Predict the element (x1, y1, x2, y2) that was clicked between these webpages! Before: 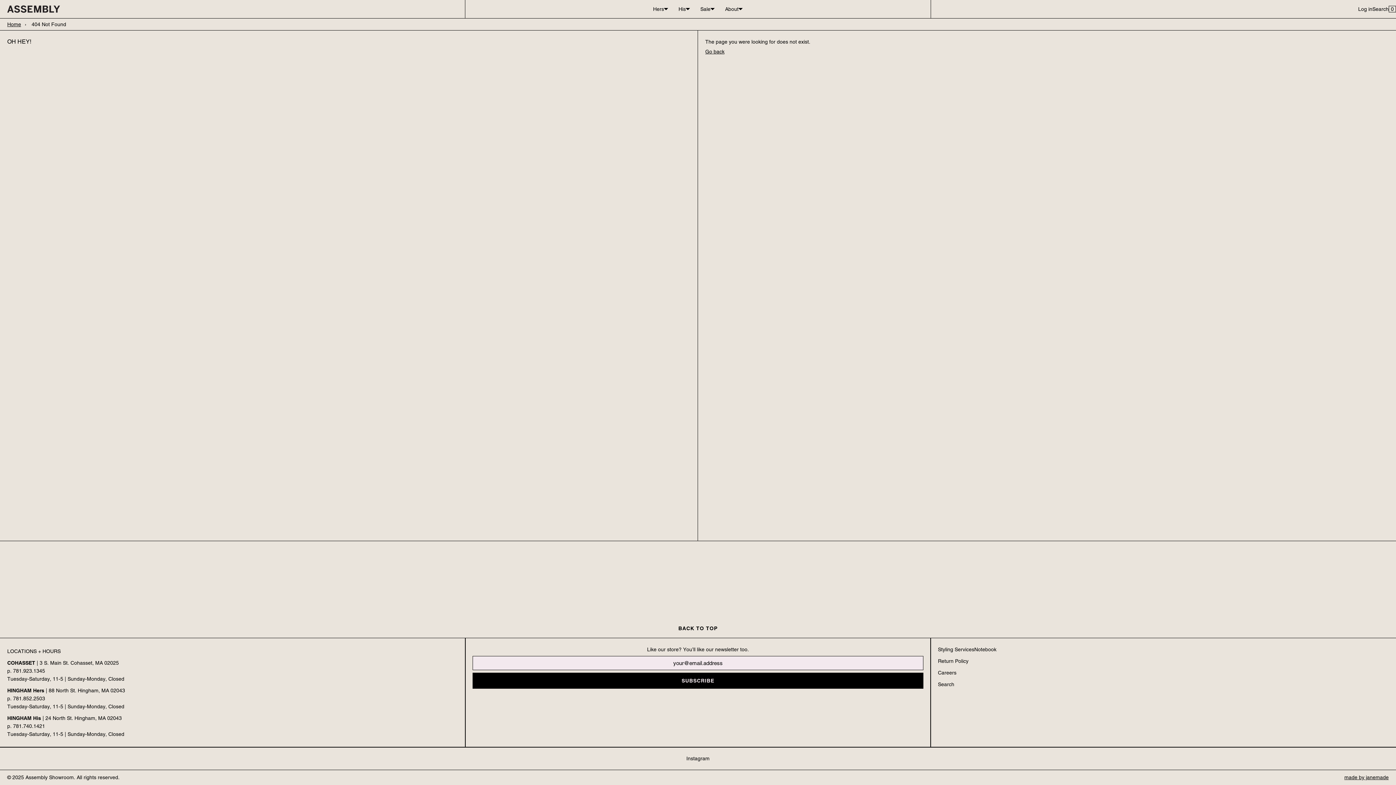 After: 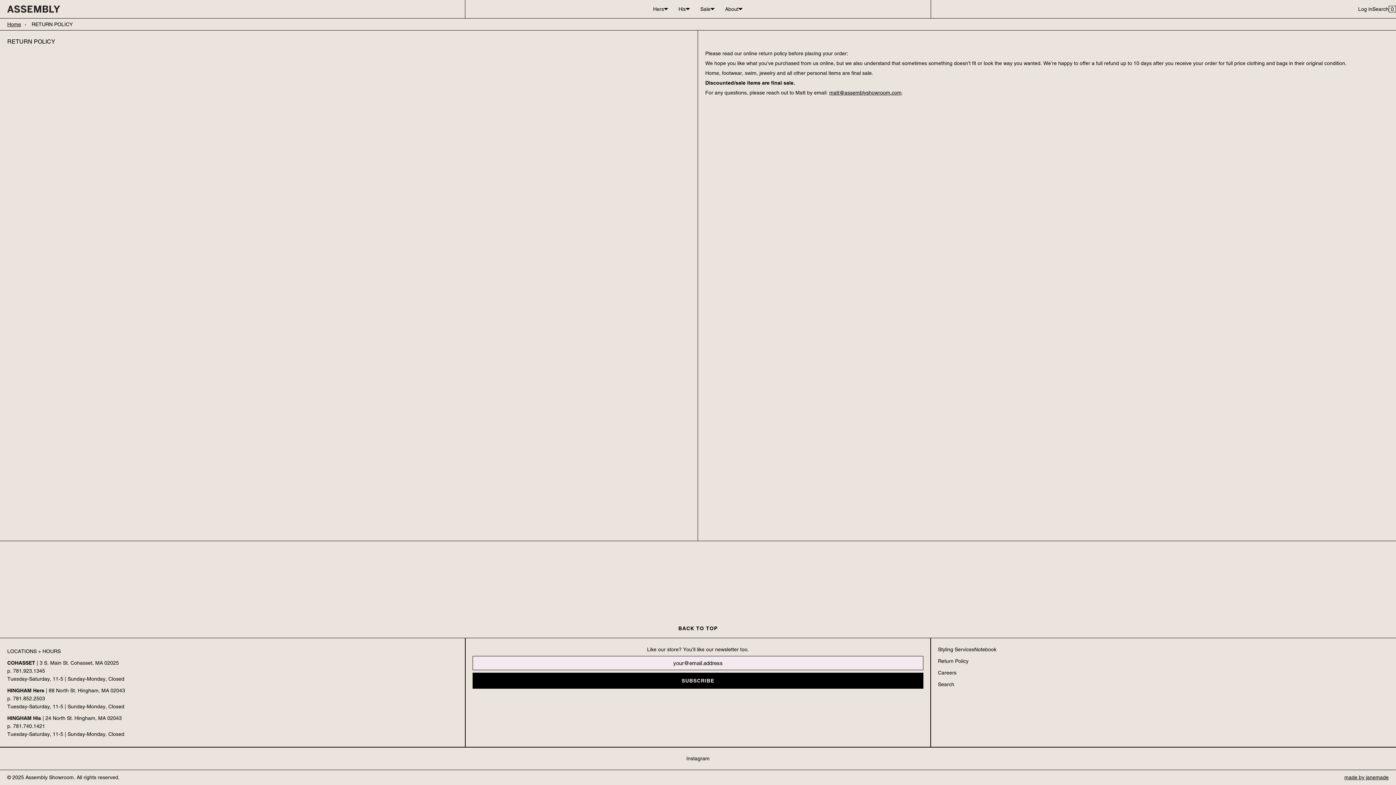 Action: bbox: (938, 653, 968, 669) label: Return Policy